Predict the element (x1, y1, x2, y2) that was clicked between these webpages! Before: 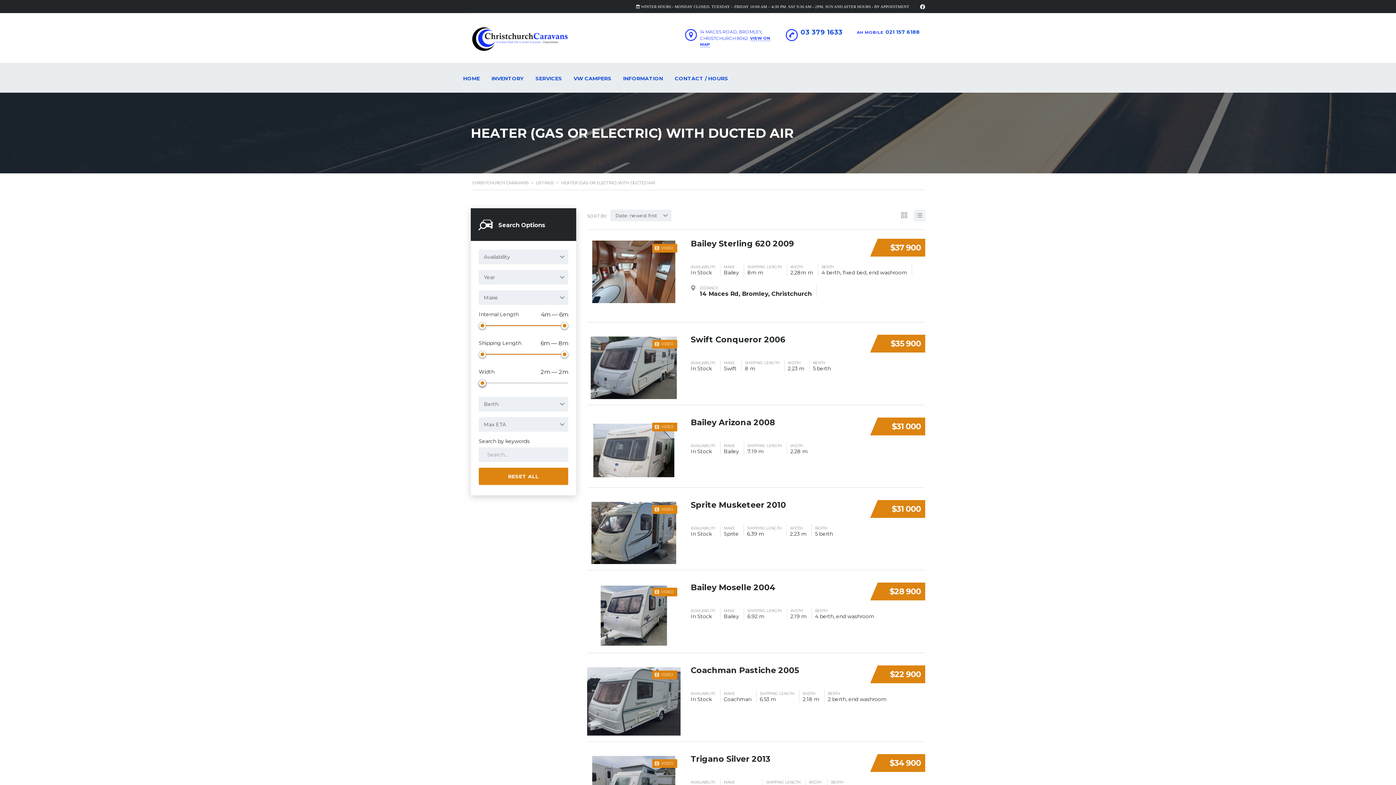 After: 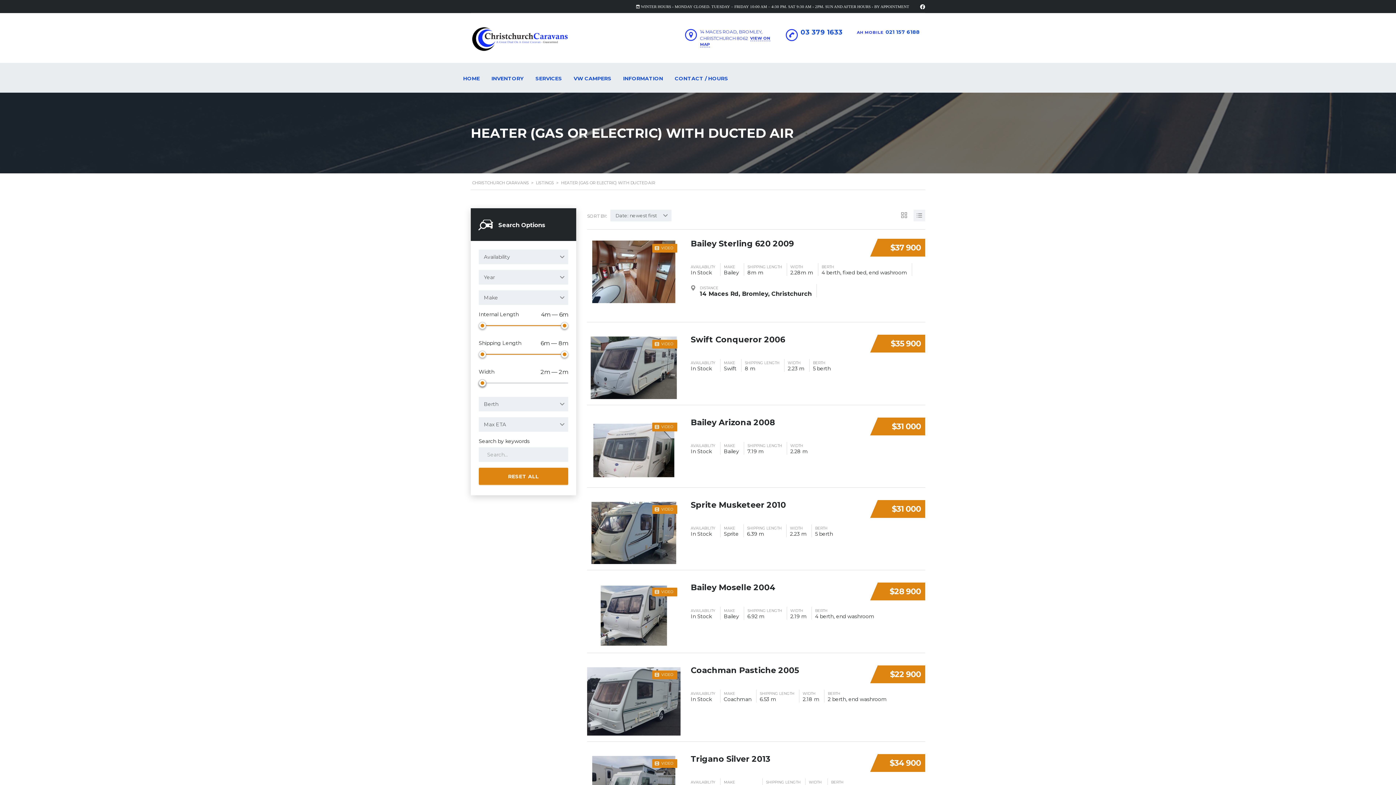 Action: label: 03 379 1633 bbox: (800, 28, 842, 36)